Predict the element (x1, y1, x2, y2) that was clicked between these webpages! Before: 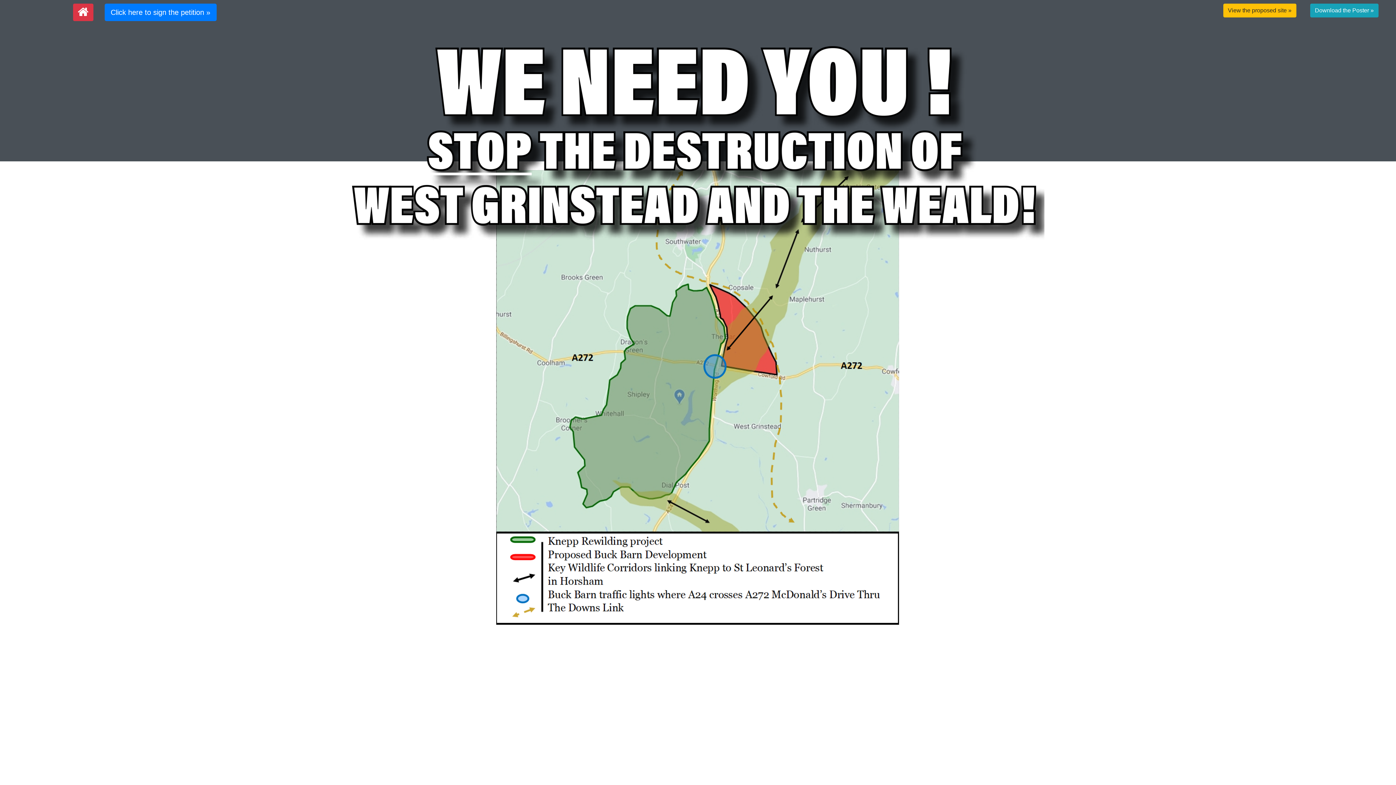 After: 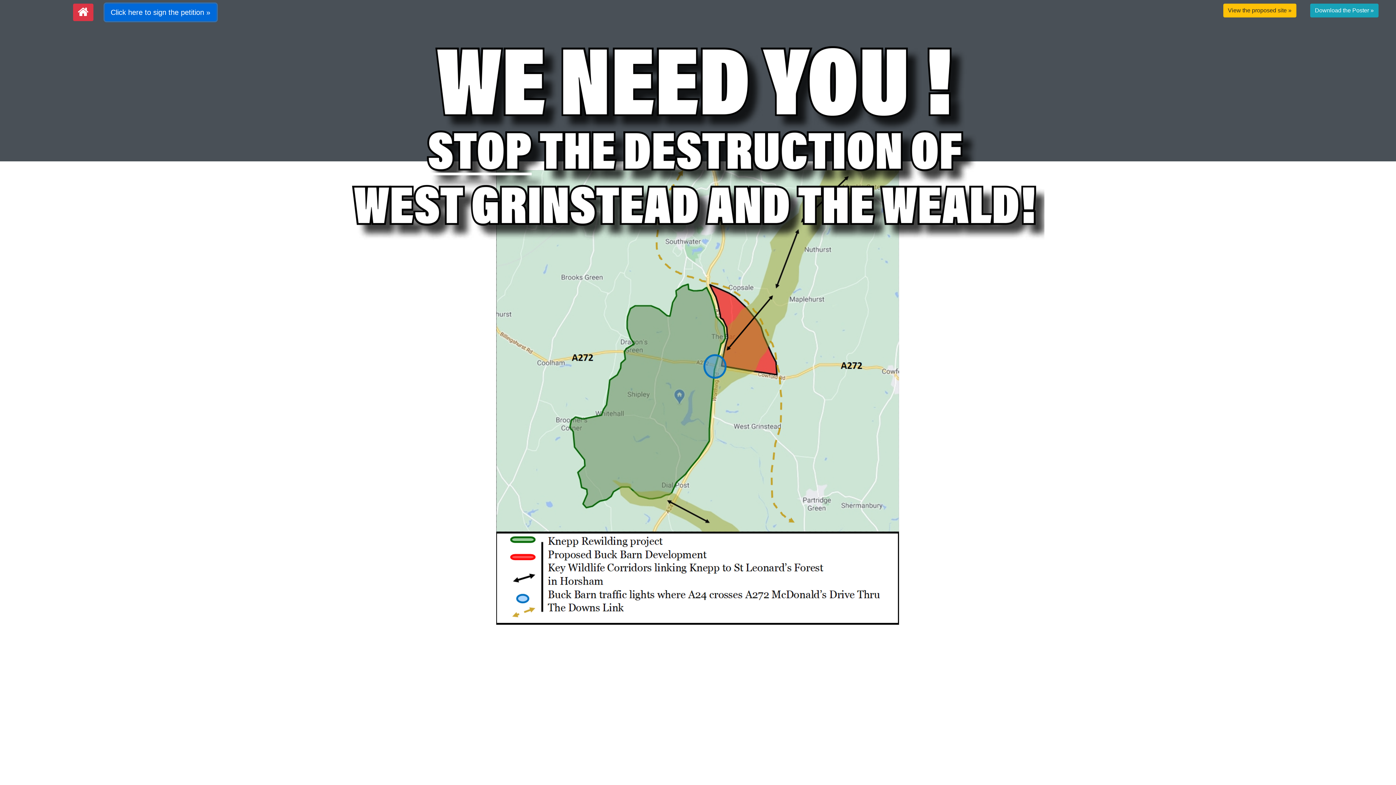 Action: label: Click here to sign the petition » bbox: (104, 3, 216, 21)